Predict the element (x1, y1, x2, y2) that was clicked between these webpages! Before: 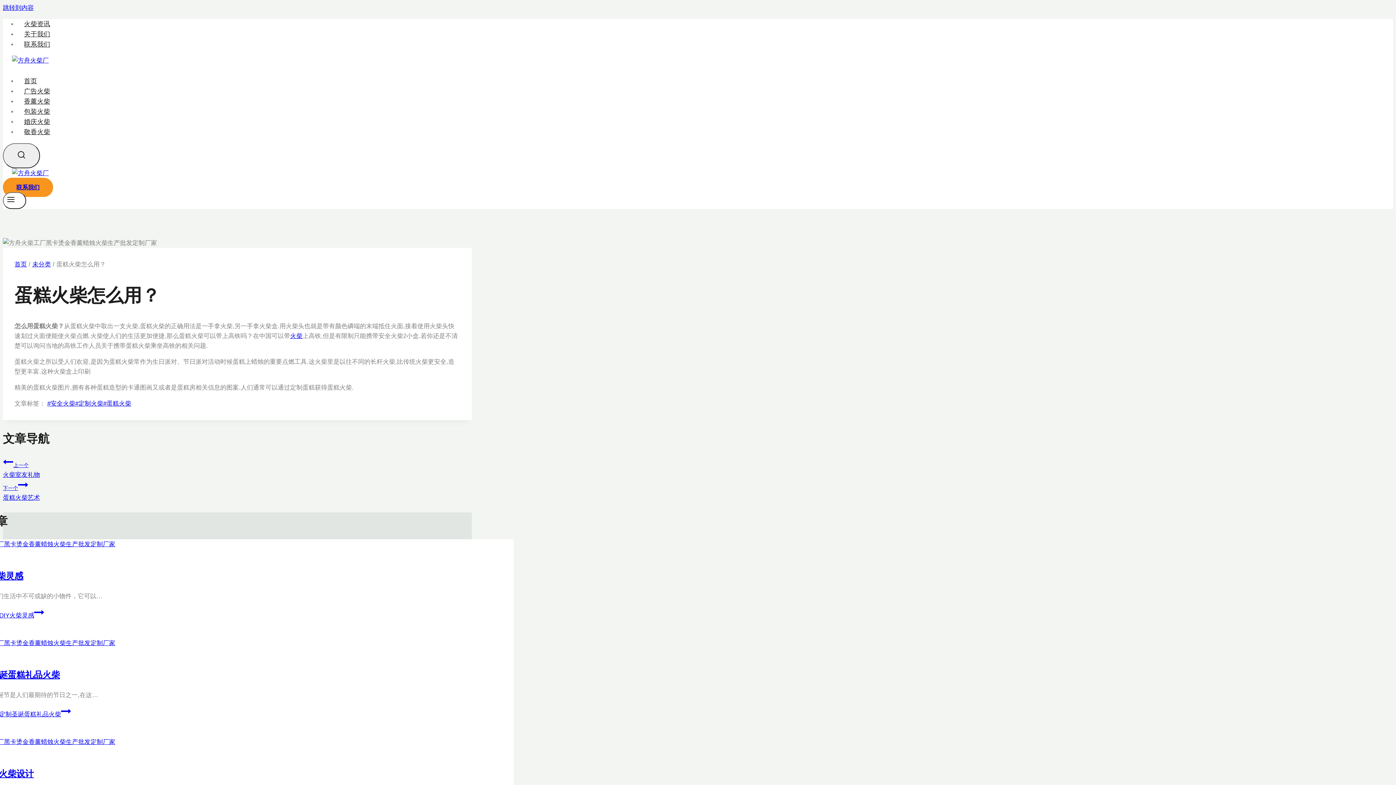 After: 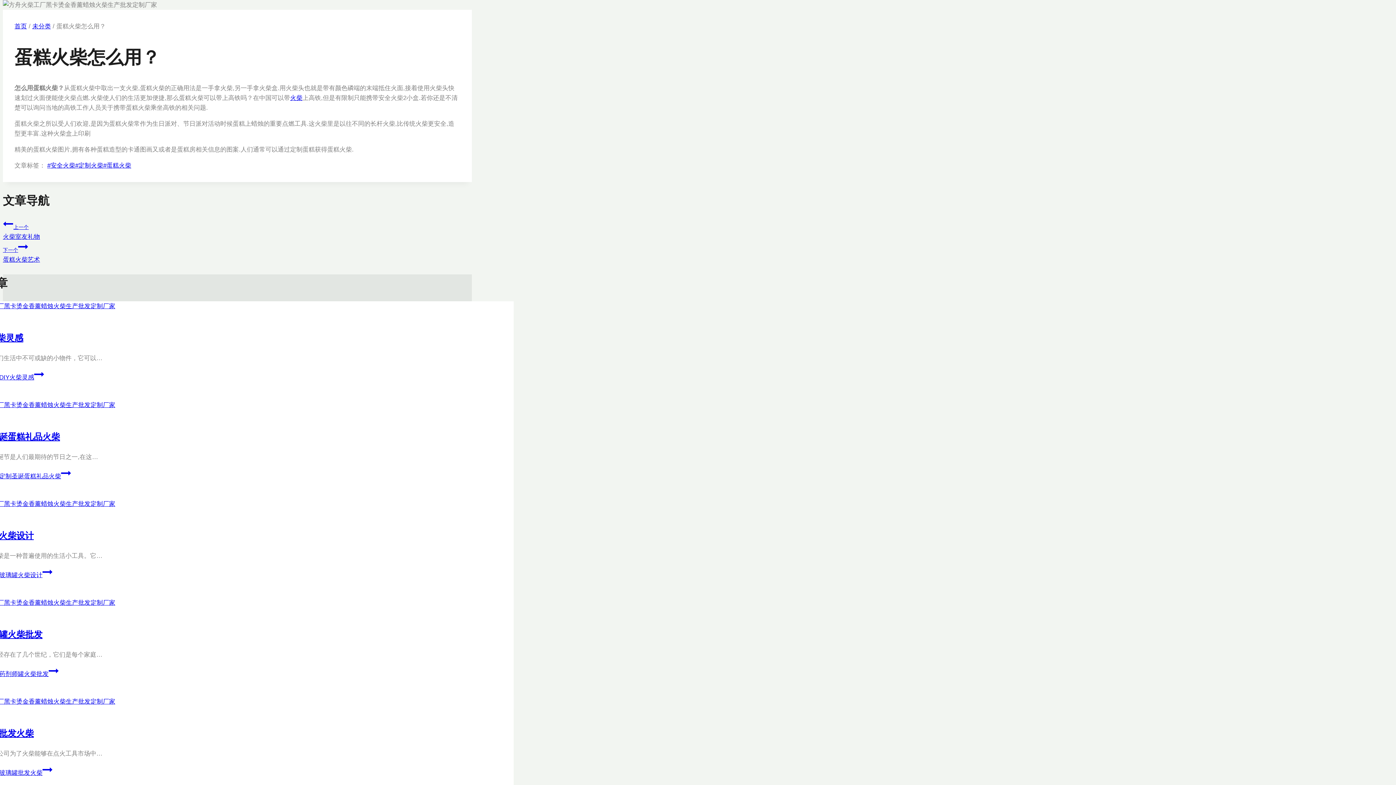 Action: label: 跳转到内容 bbox: (2, 4, 33, 11)